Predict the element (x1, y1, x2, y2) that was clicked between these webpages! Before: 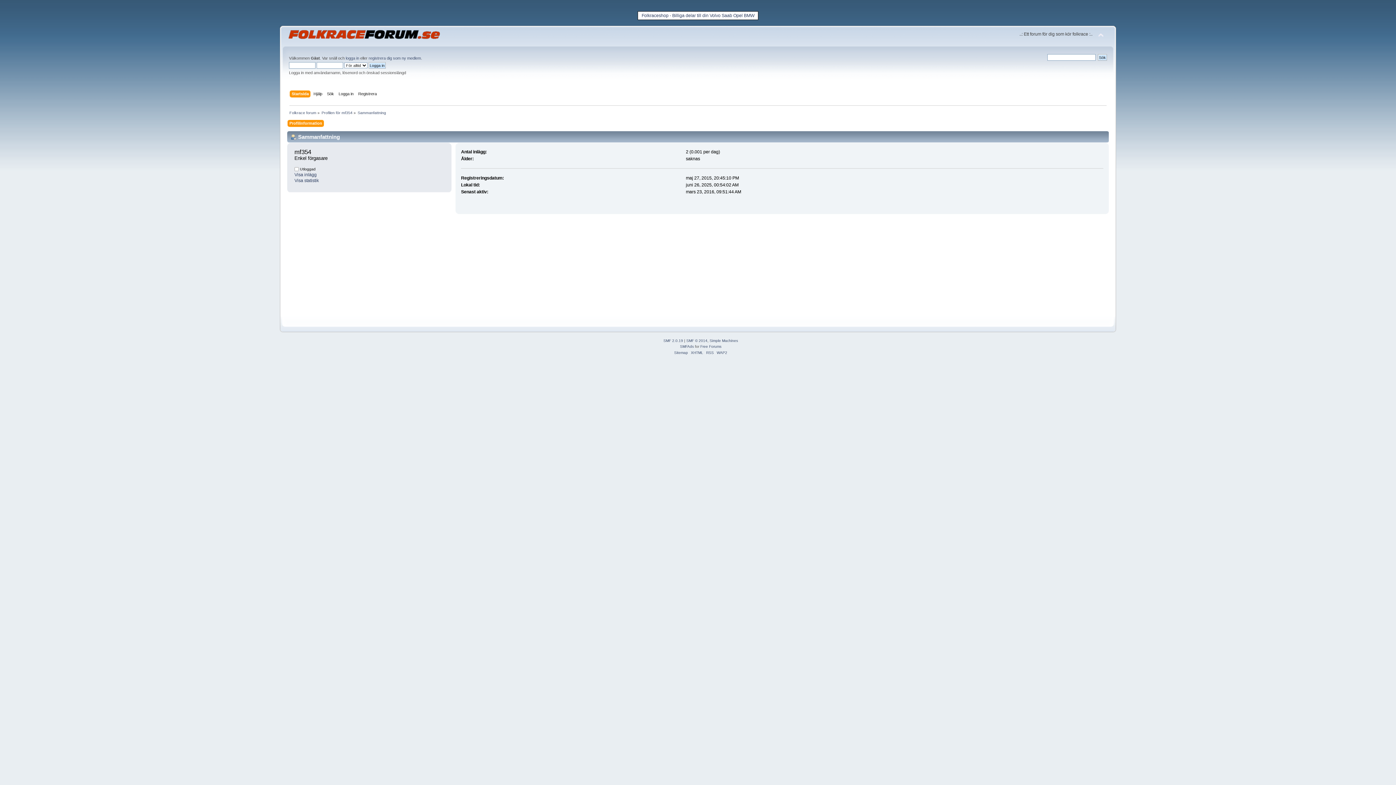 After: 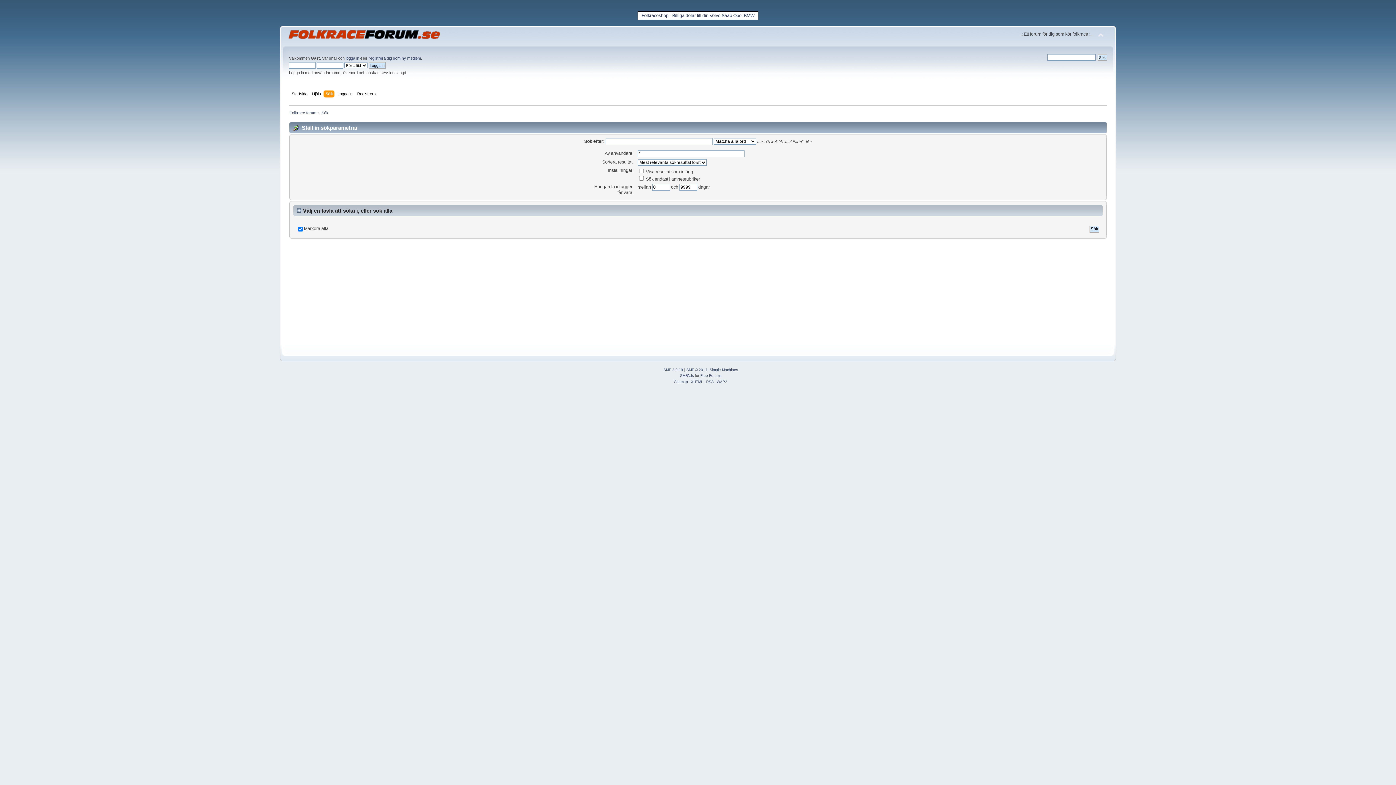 Action: bbox: (327, 90, 335, 98) label: Sök